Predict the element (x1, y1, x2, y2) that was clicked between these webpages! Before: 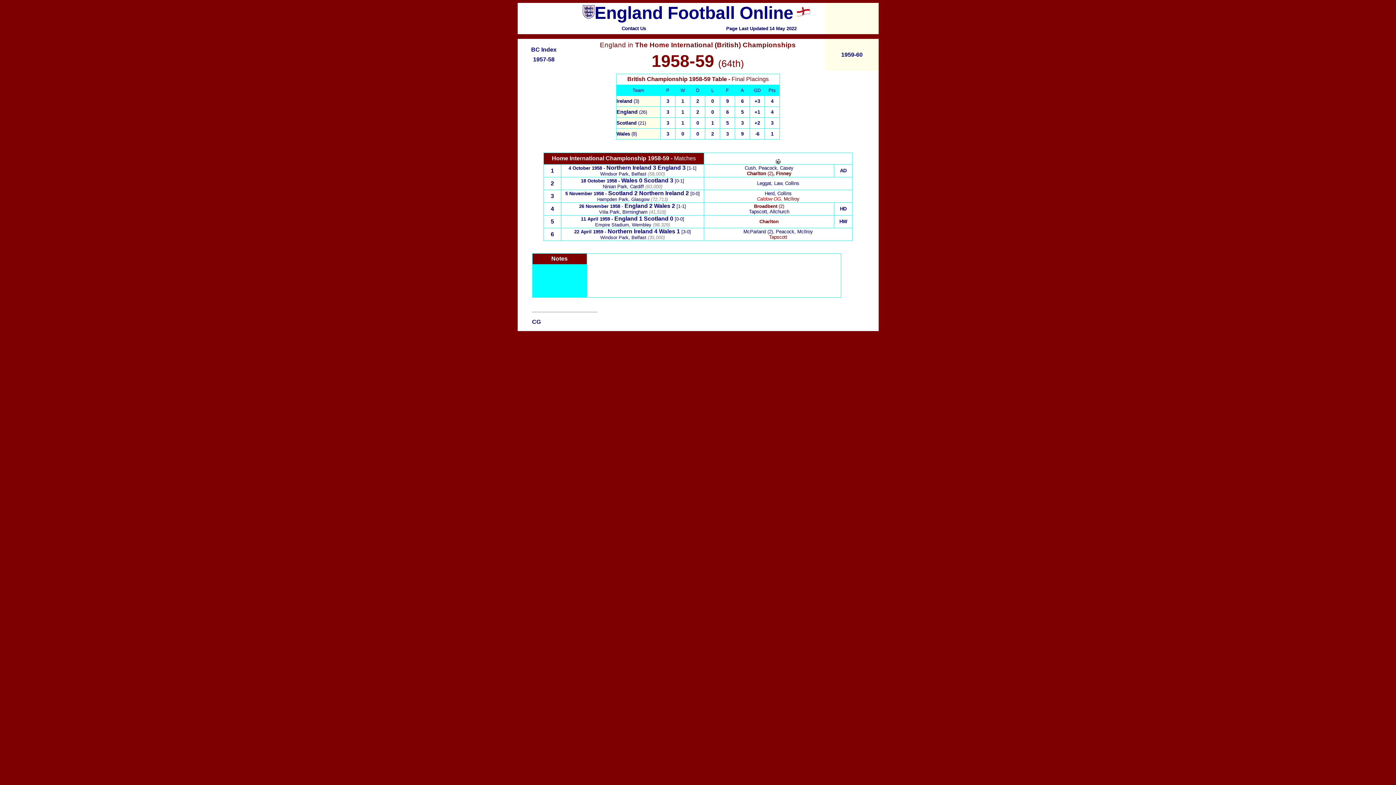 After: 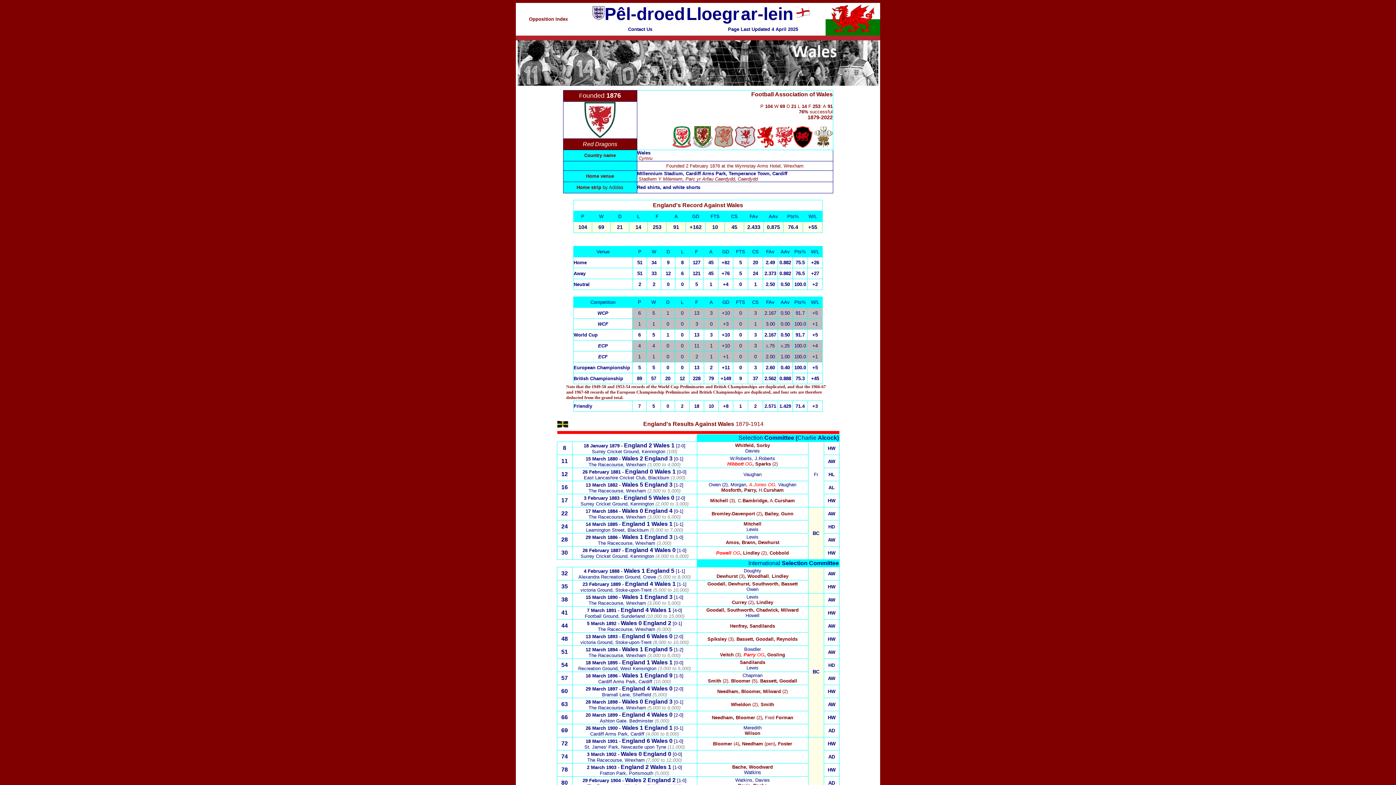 Action: bbox: (616, 131, 630, 136) label: Wales